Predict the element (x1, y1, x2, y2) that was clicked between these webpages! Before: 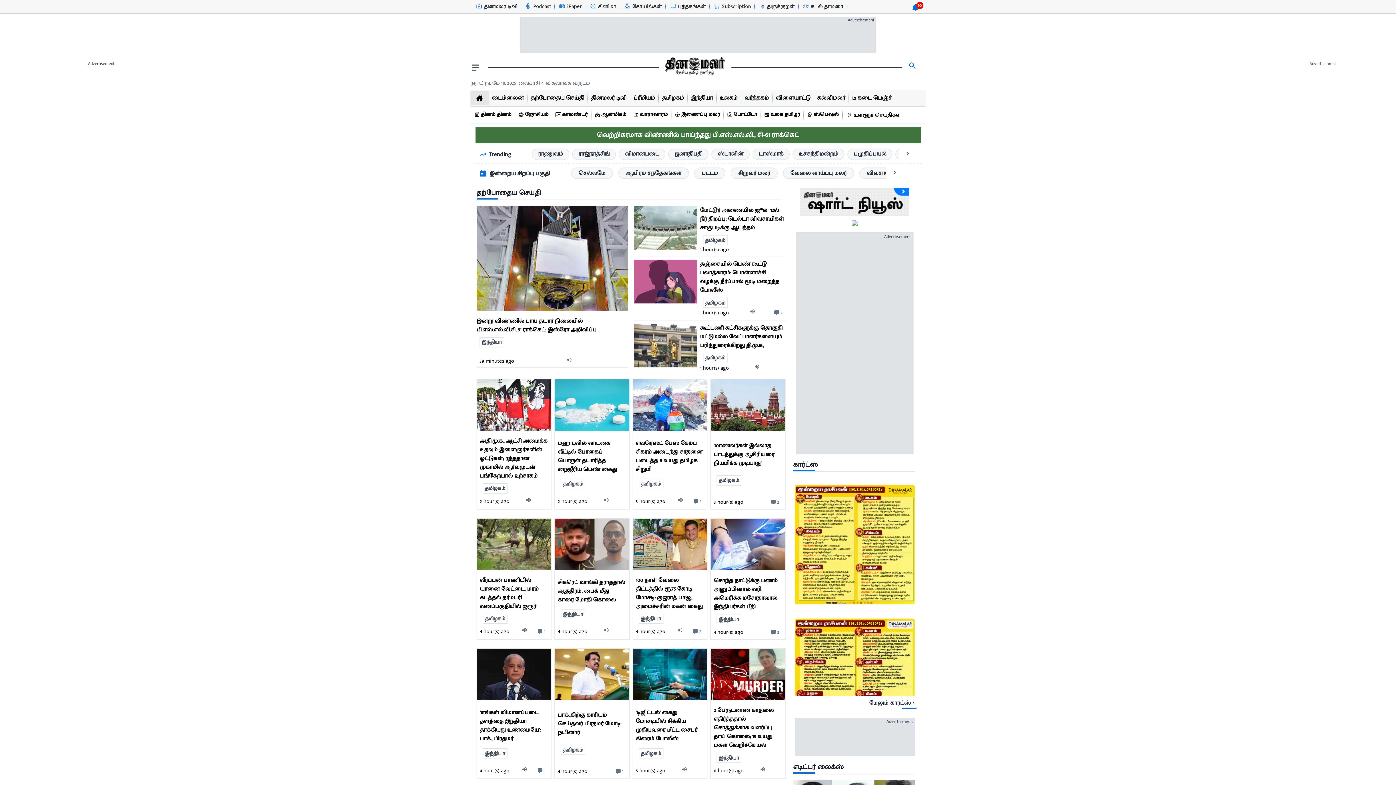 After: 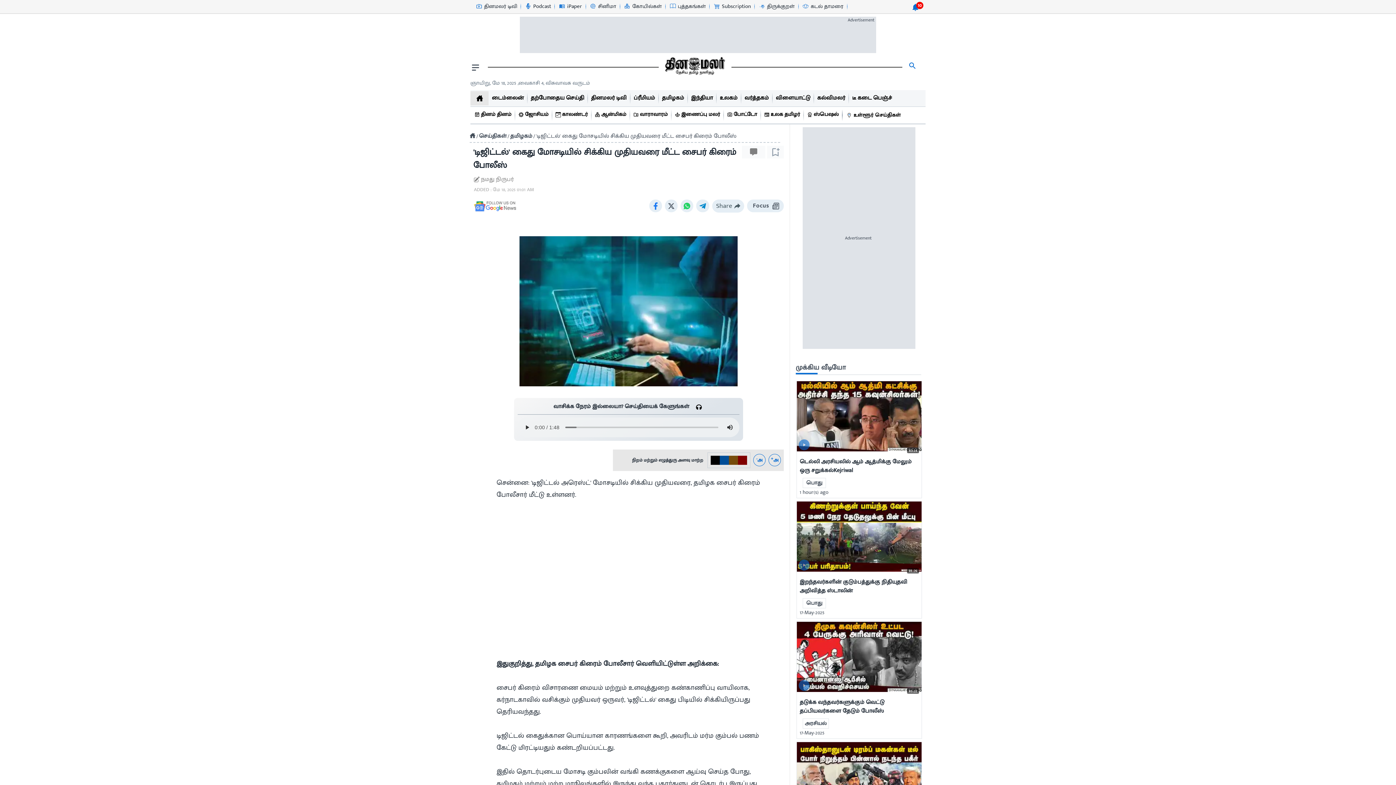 Action: bbox: (633, 649, 707, 705)